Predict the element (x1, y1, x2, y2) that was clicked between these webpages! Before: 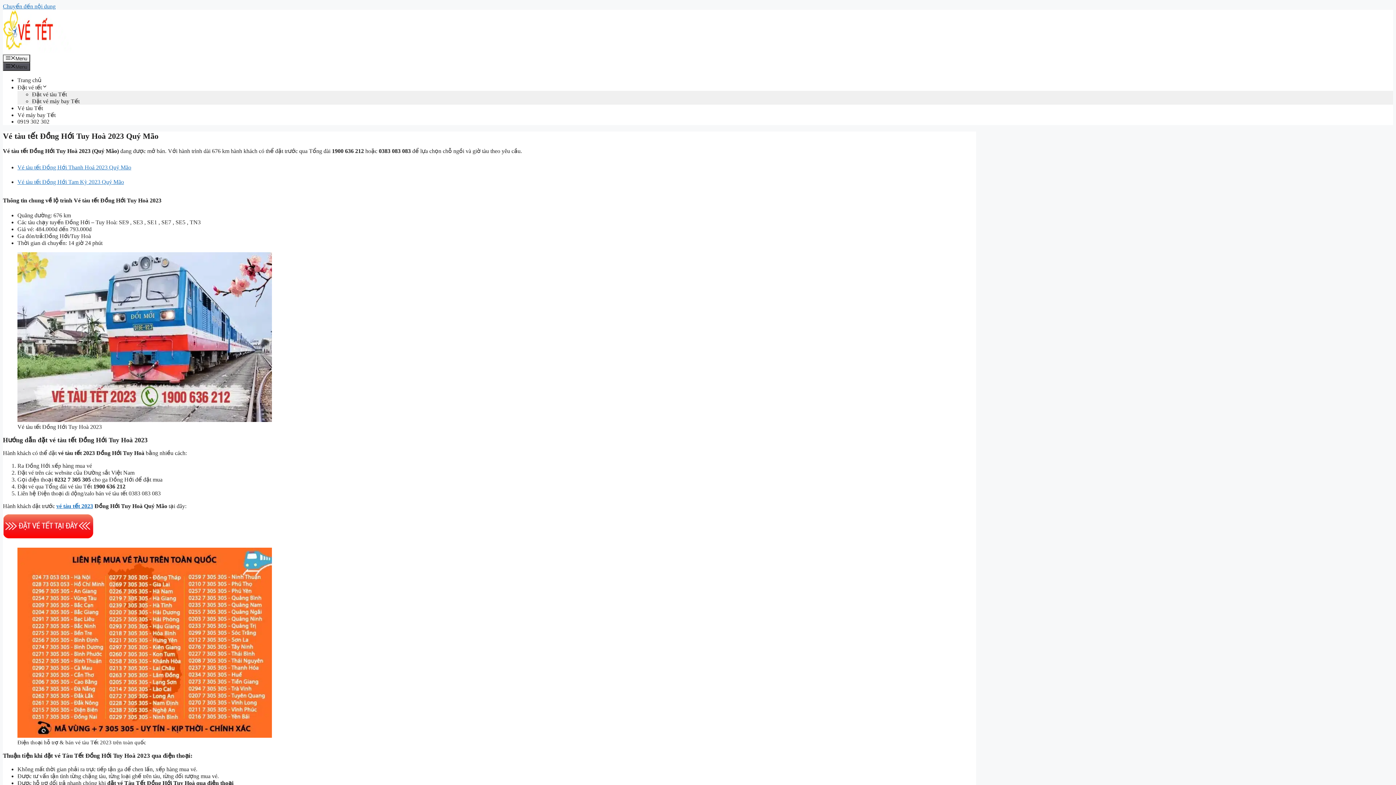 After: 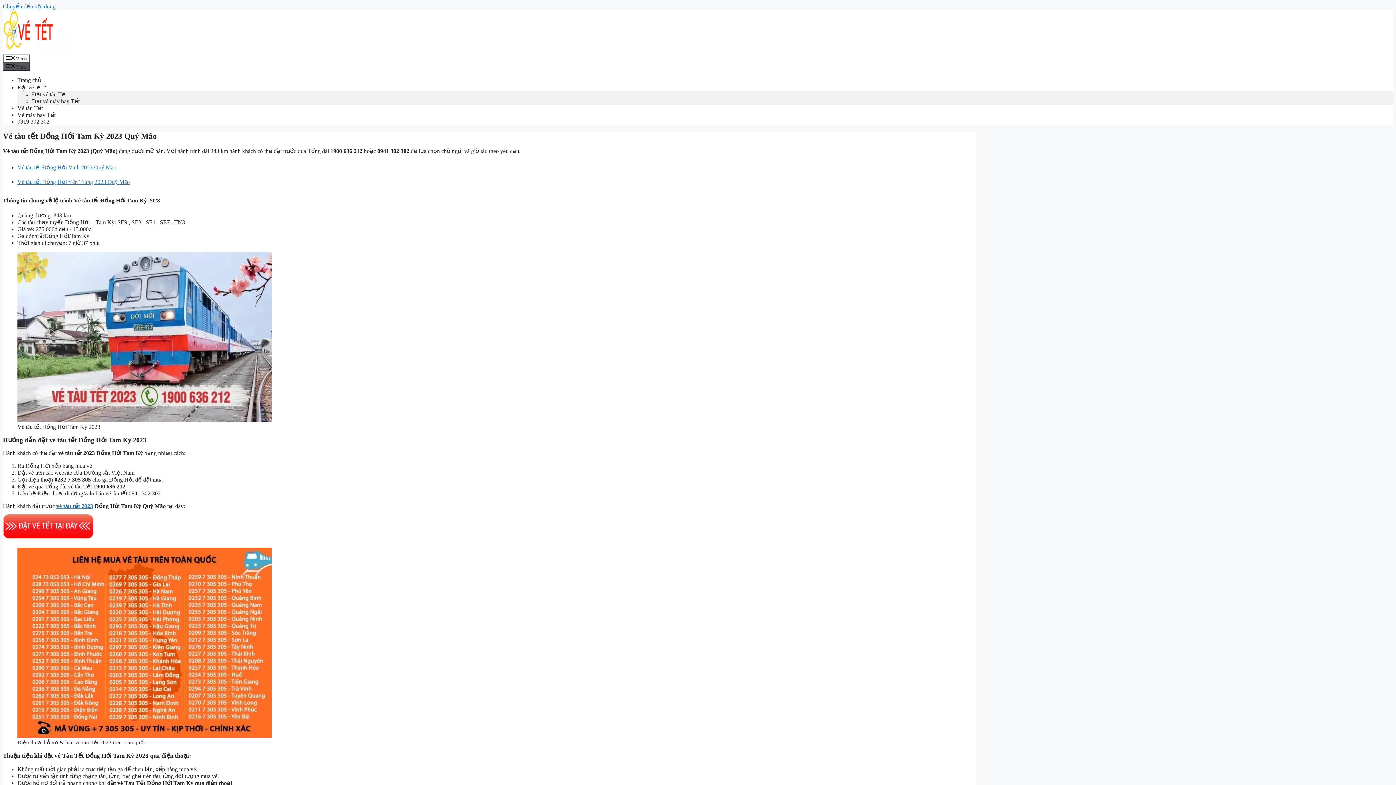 Action: label: Vé tàu tết Đồng Hới Tam Kỳ 2023 Quý Mão bbox: (17, 178, 124, 185)